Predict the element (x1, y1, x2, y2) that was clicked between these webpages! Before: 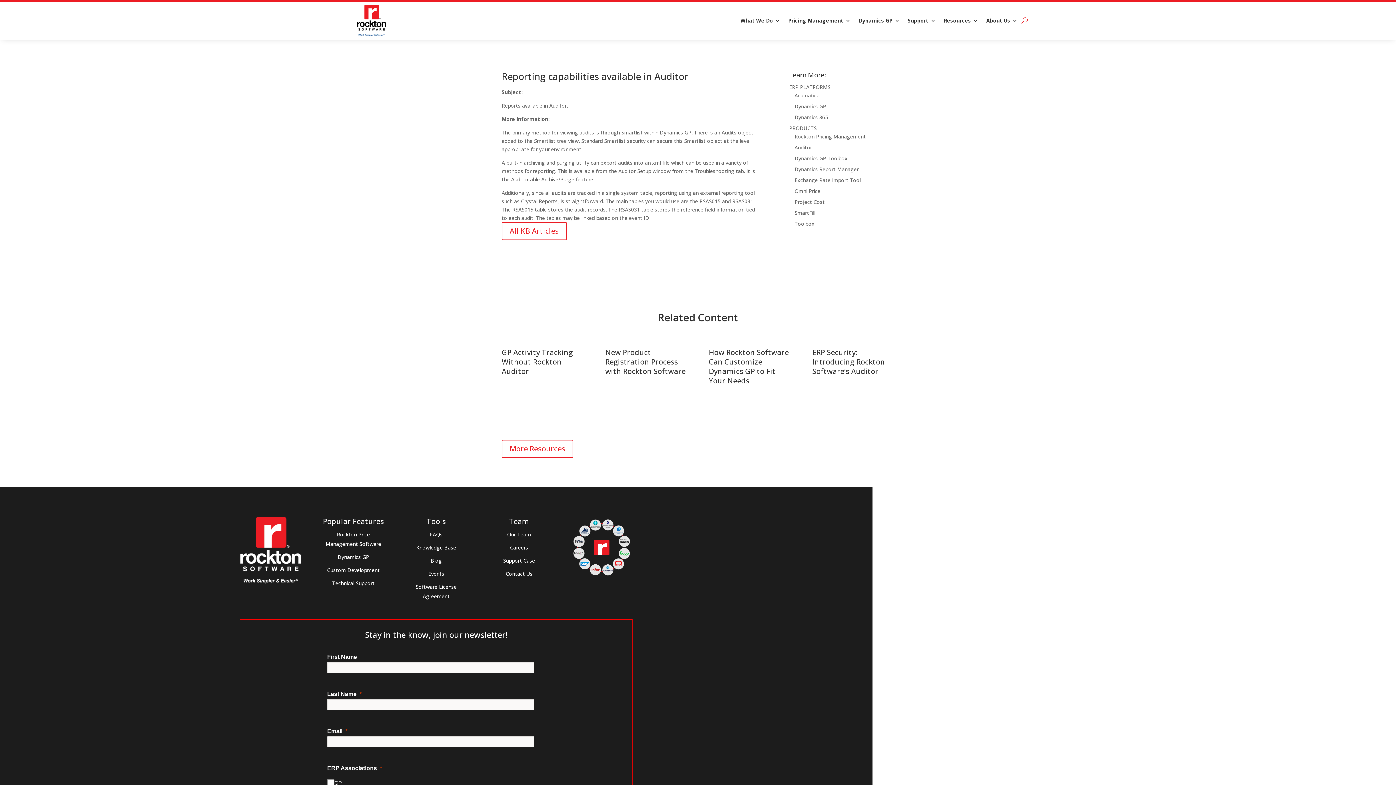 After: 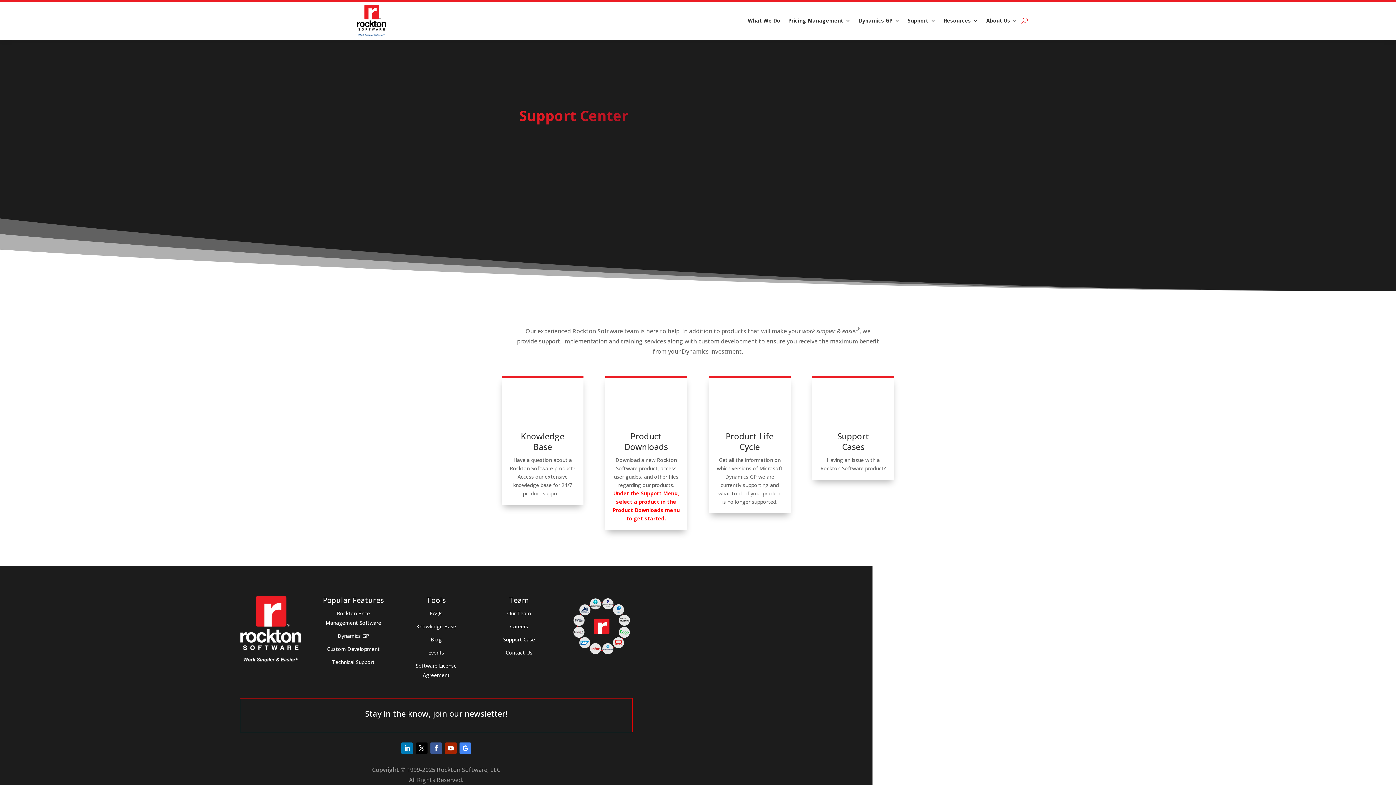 Action: label: Support bbox: (908, 4, 936, 36)